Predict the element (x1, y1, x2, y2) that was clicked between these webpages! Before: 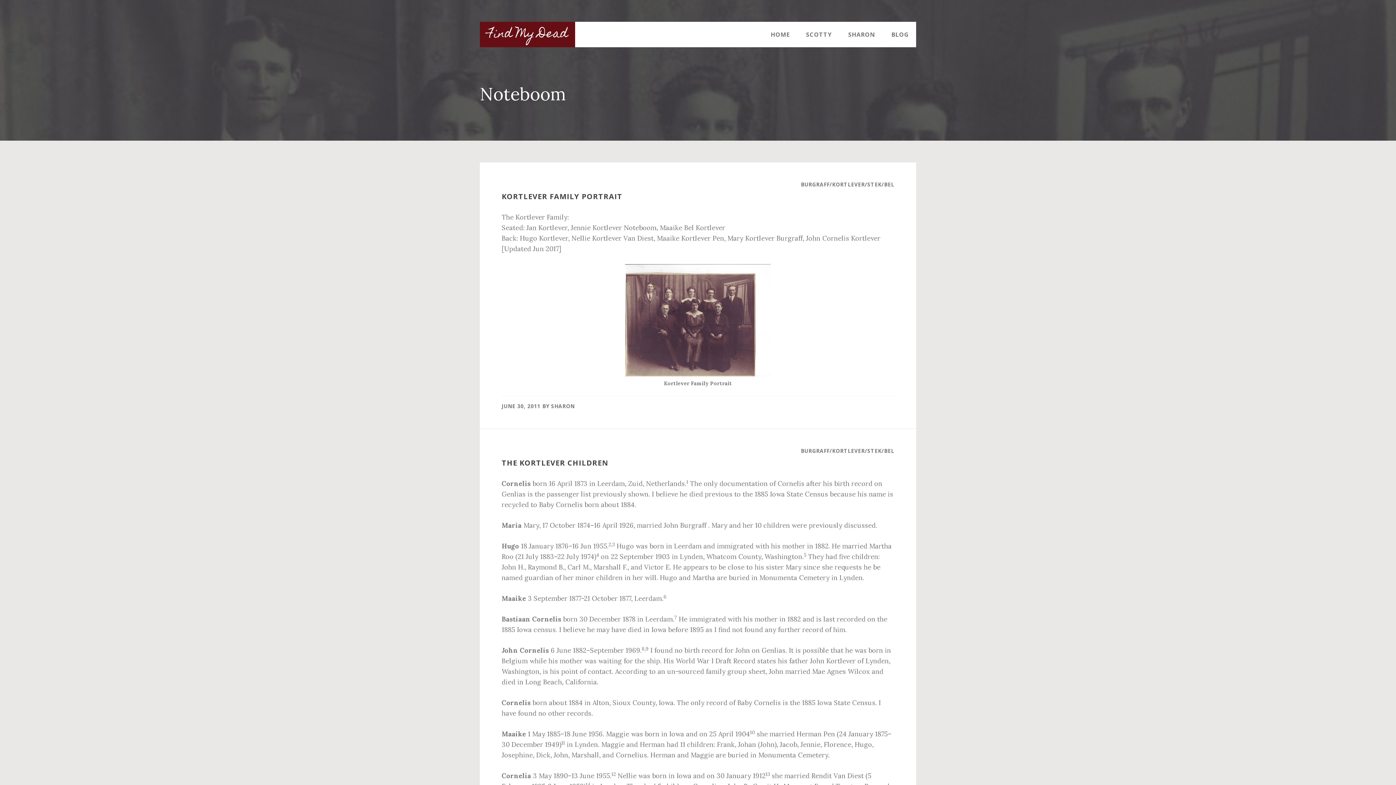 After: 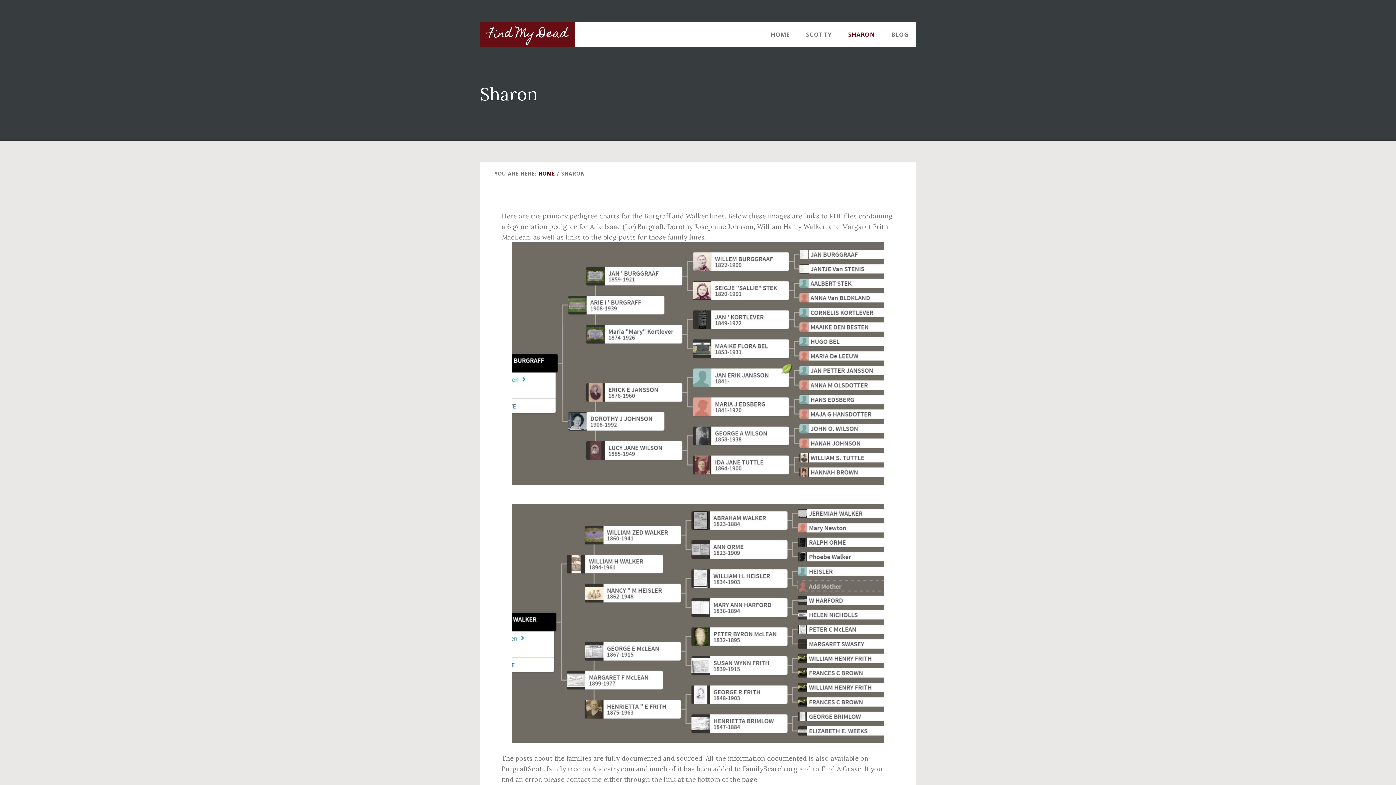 Action: bbox: (841, 21, 882, 47) label: SHARON